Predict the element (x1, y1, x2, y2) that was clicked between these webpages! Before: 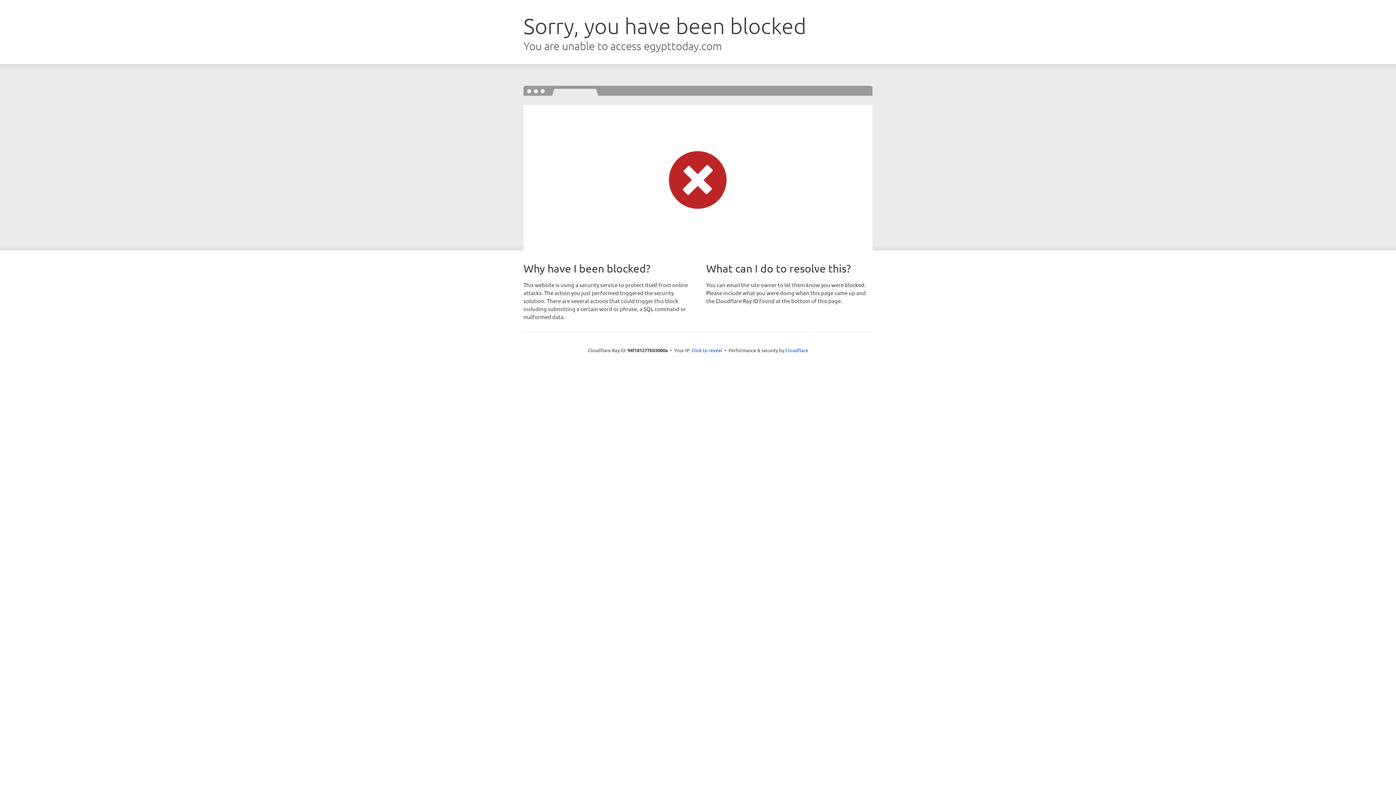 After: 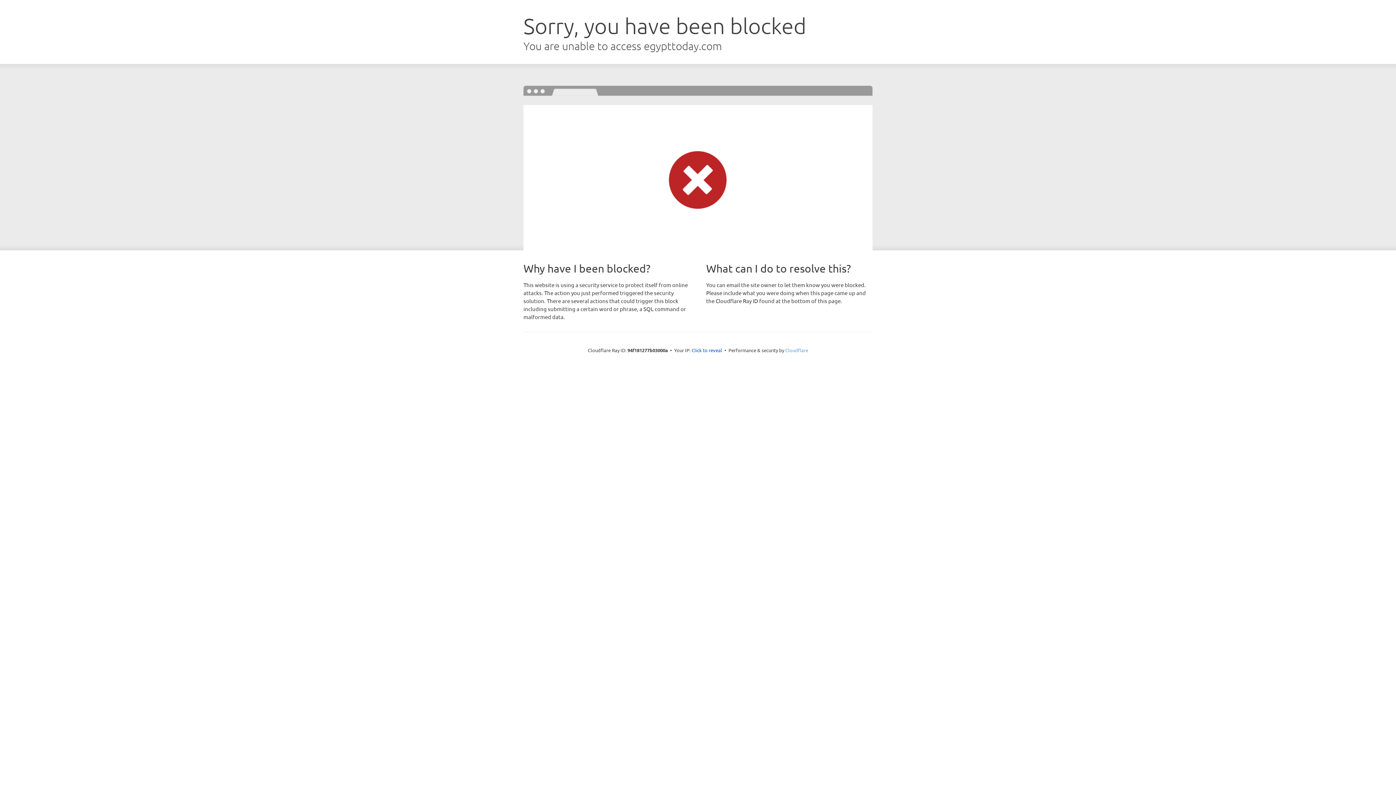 Action: label: Cloudflare bbox: (785, 347, 808, 353)